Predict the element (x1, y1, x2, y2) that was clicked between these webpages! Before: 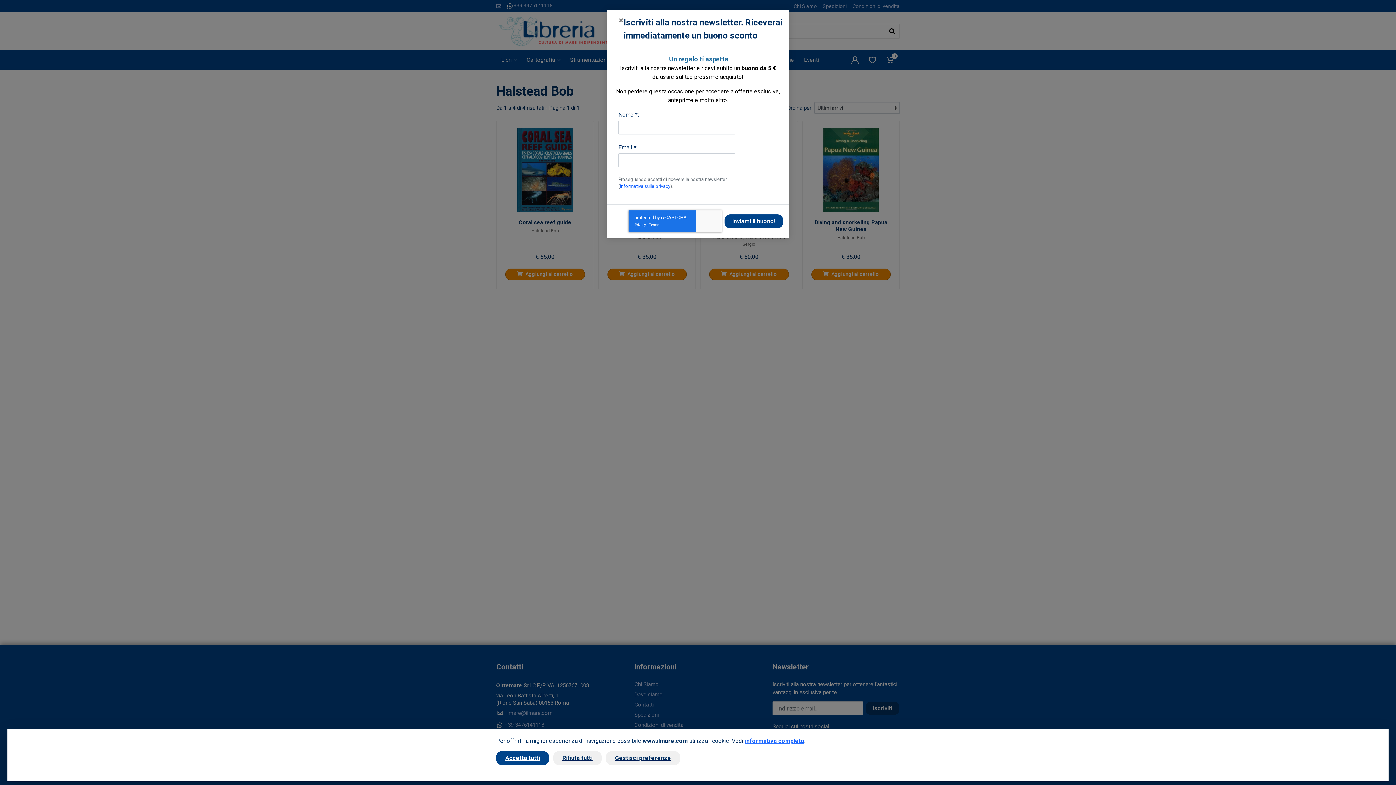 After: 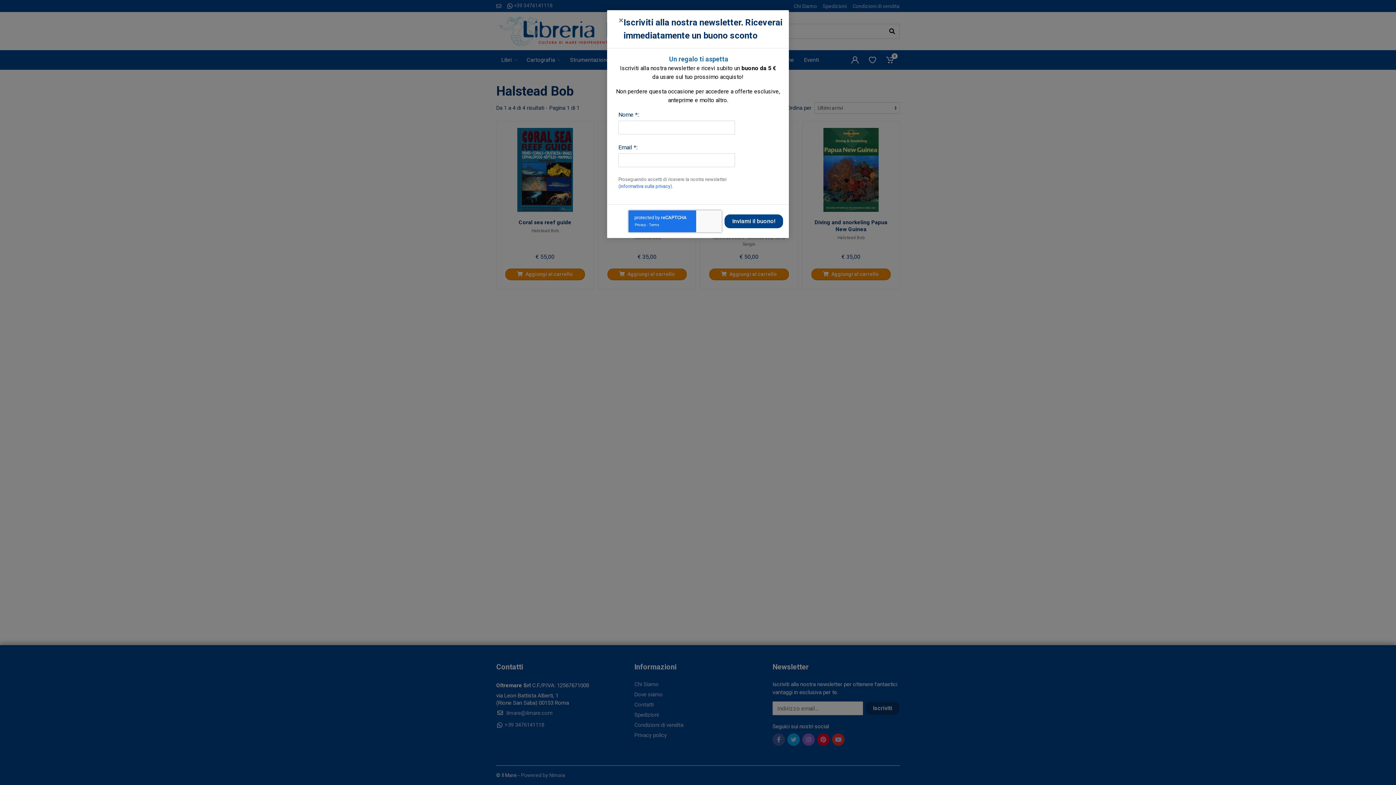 Action: label: Accetta tutti bbox: (496, 751, 549, 765)